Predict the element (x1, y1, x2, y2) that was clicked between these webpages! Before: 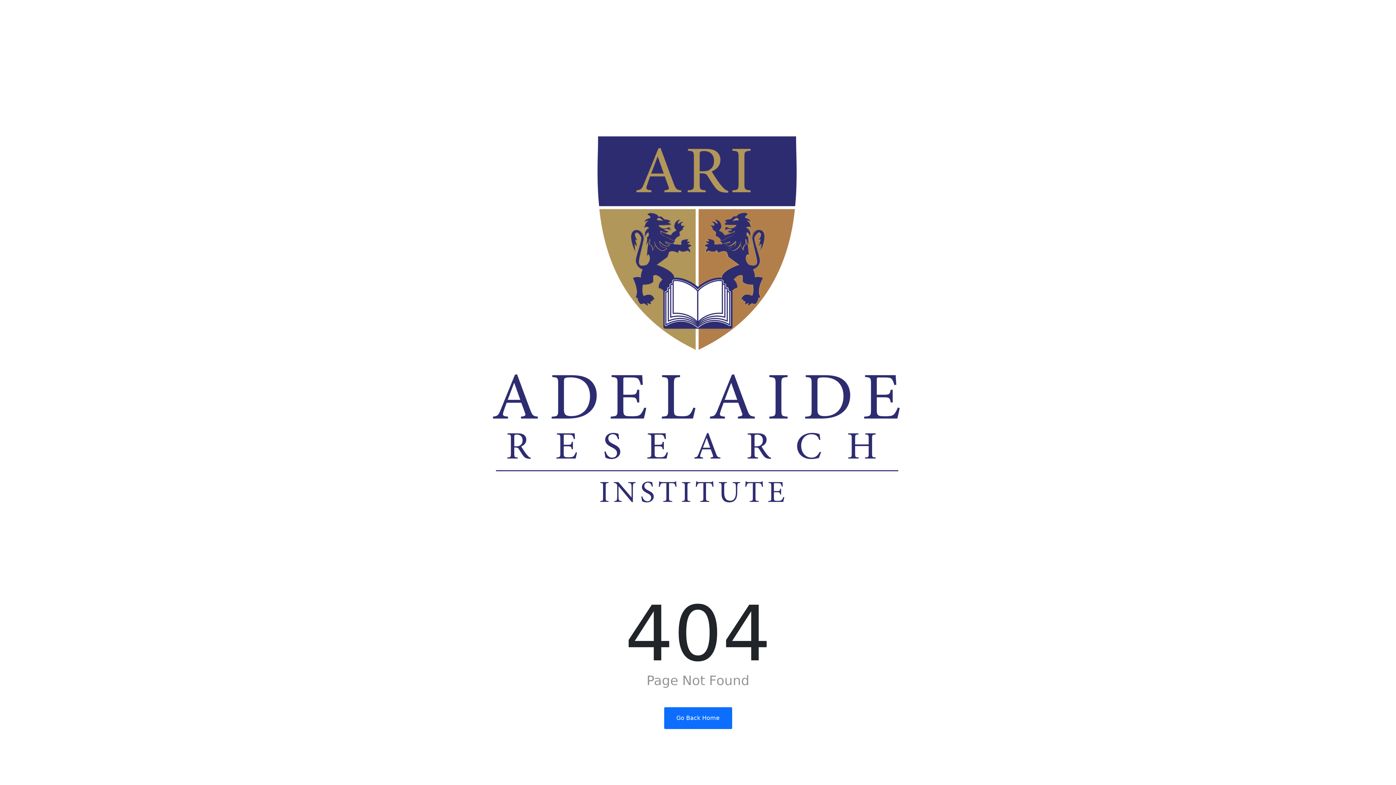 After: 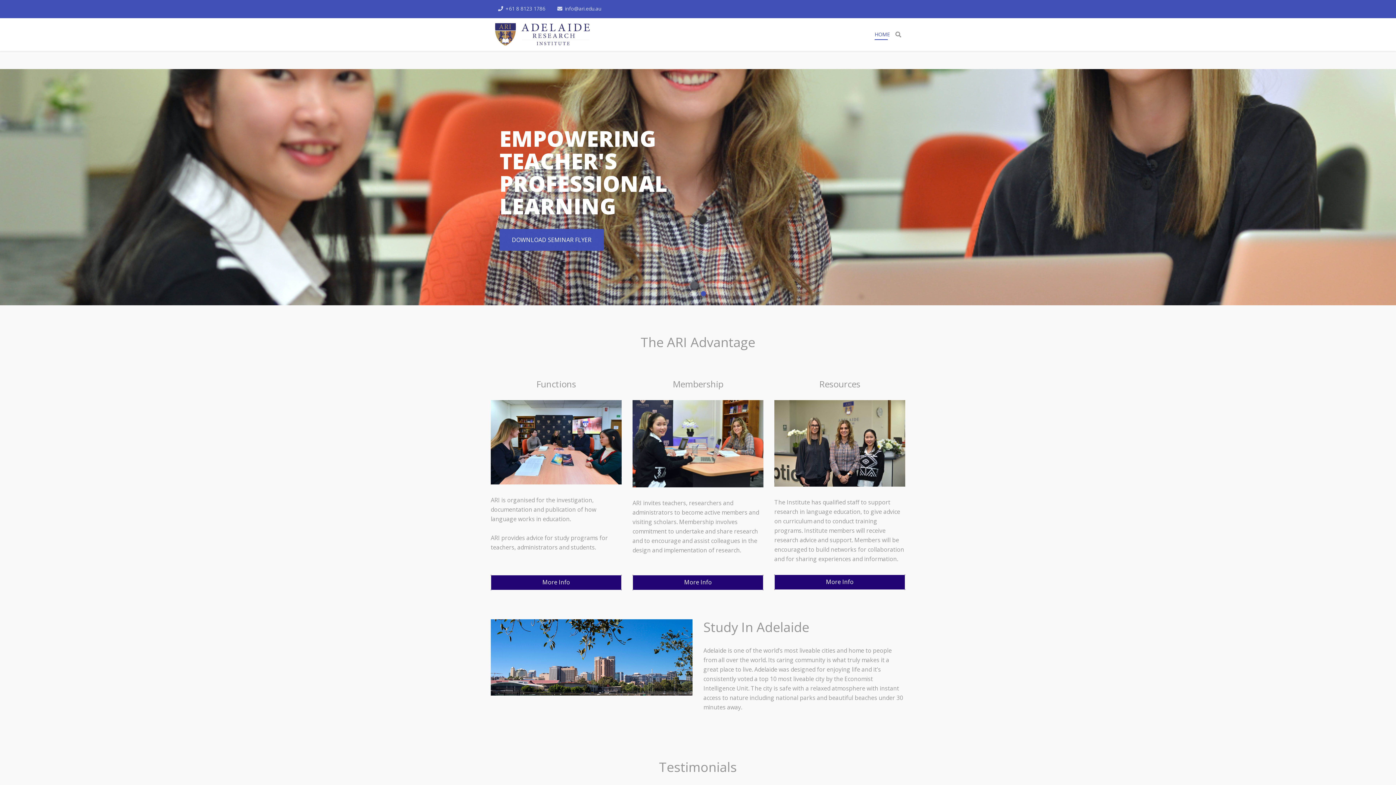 Action: label: Go Back Home bbox: (664, 707, 732, 729)